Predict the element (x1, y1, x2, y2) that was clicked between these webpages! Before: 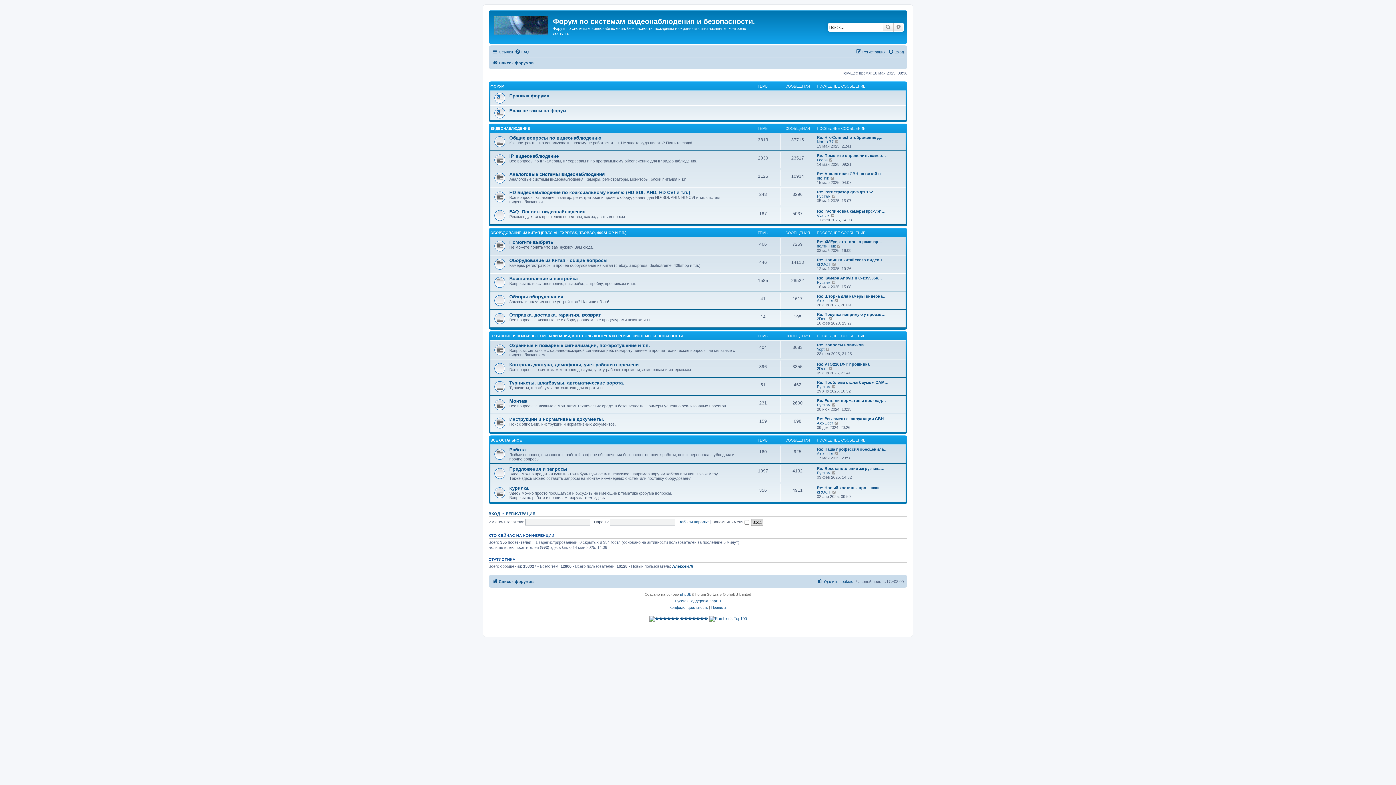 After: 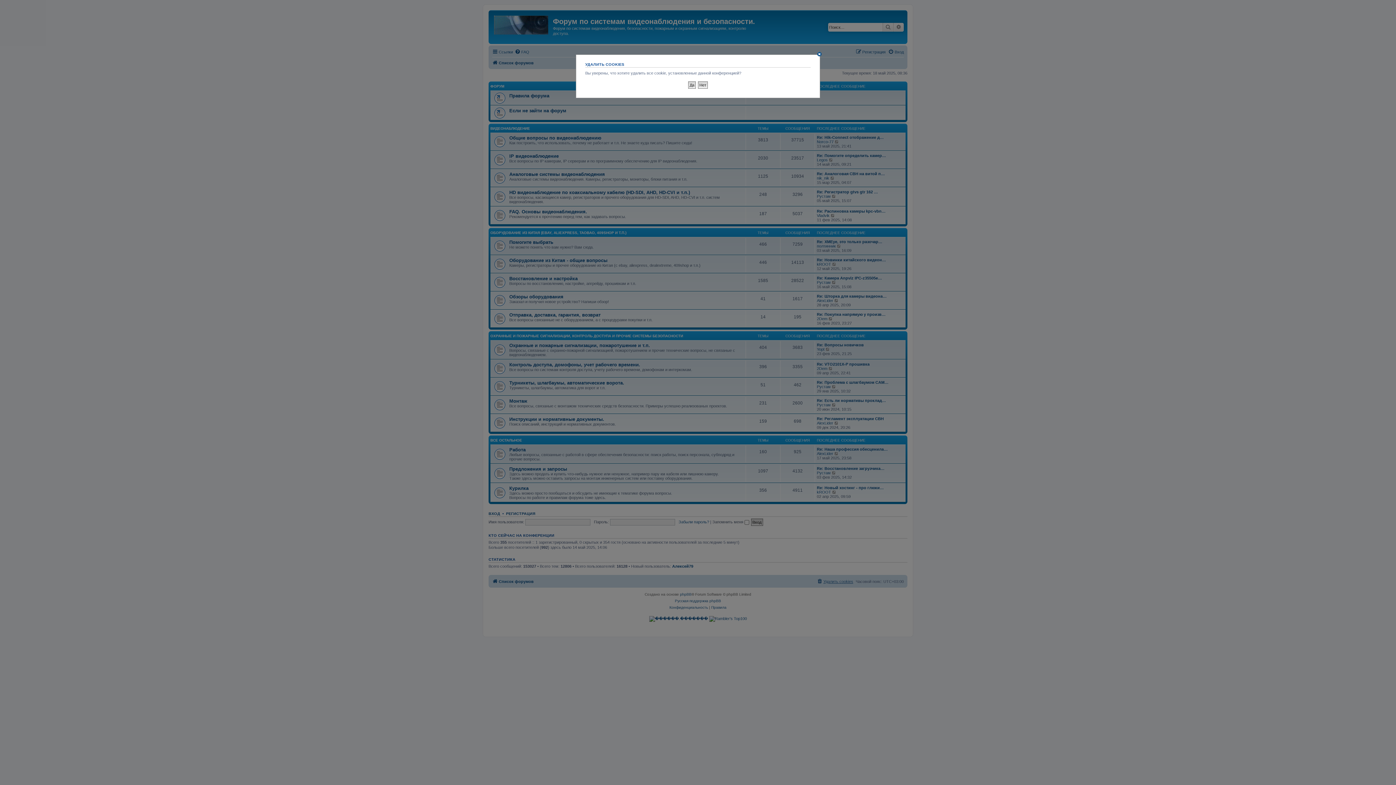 Action: label: Удалить cookies bbox: (817, 577, 853, 586)